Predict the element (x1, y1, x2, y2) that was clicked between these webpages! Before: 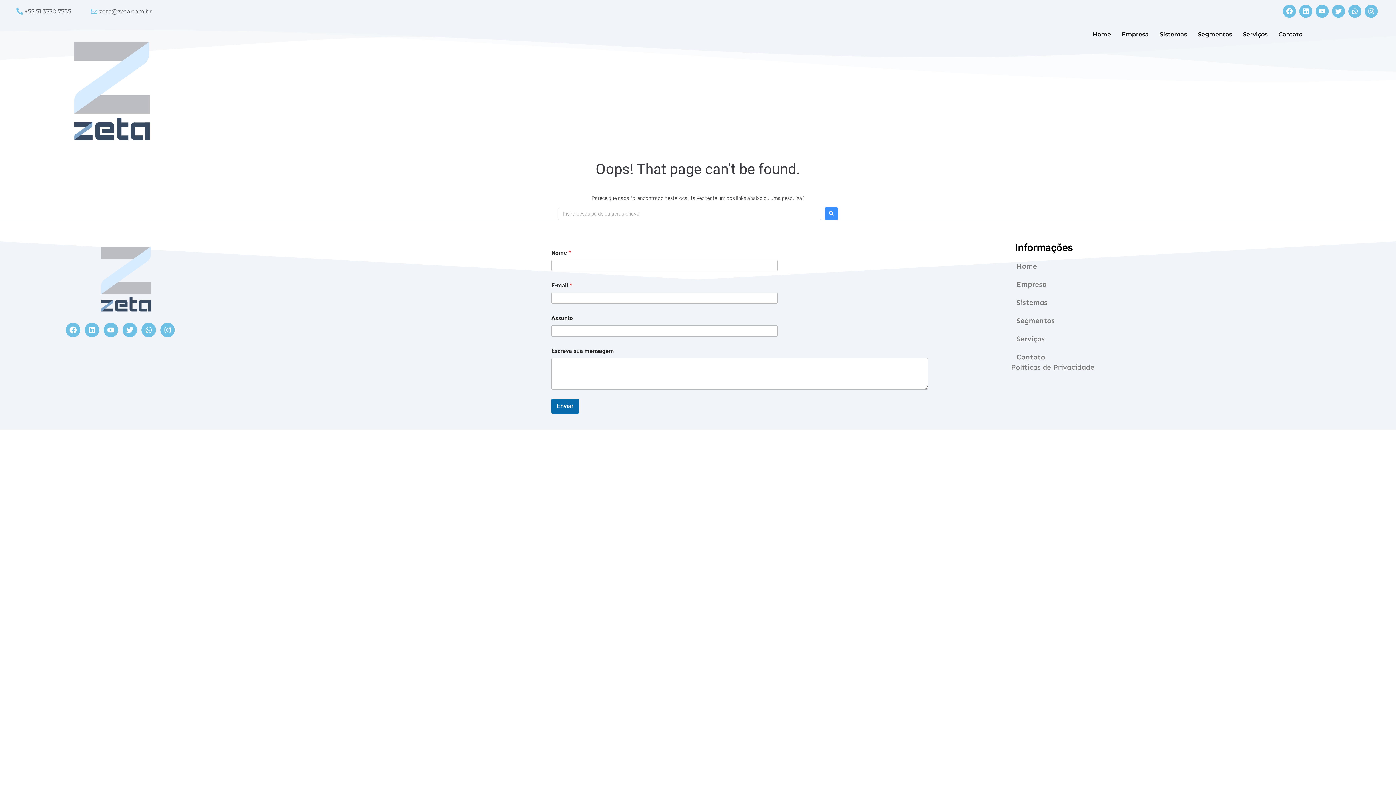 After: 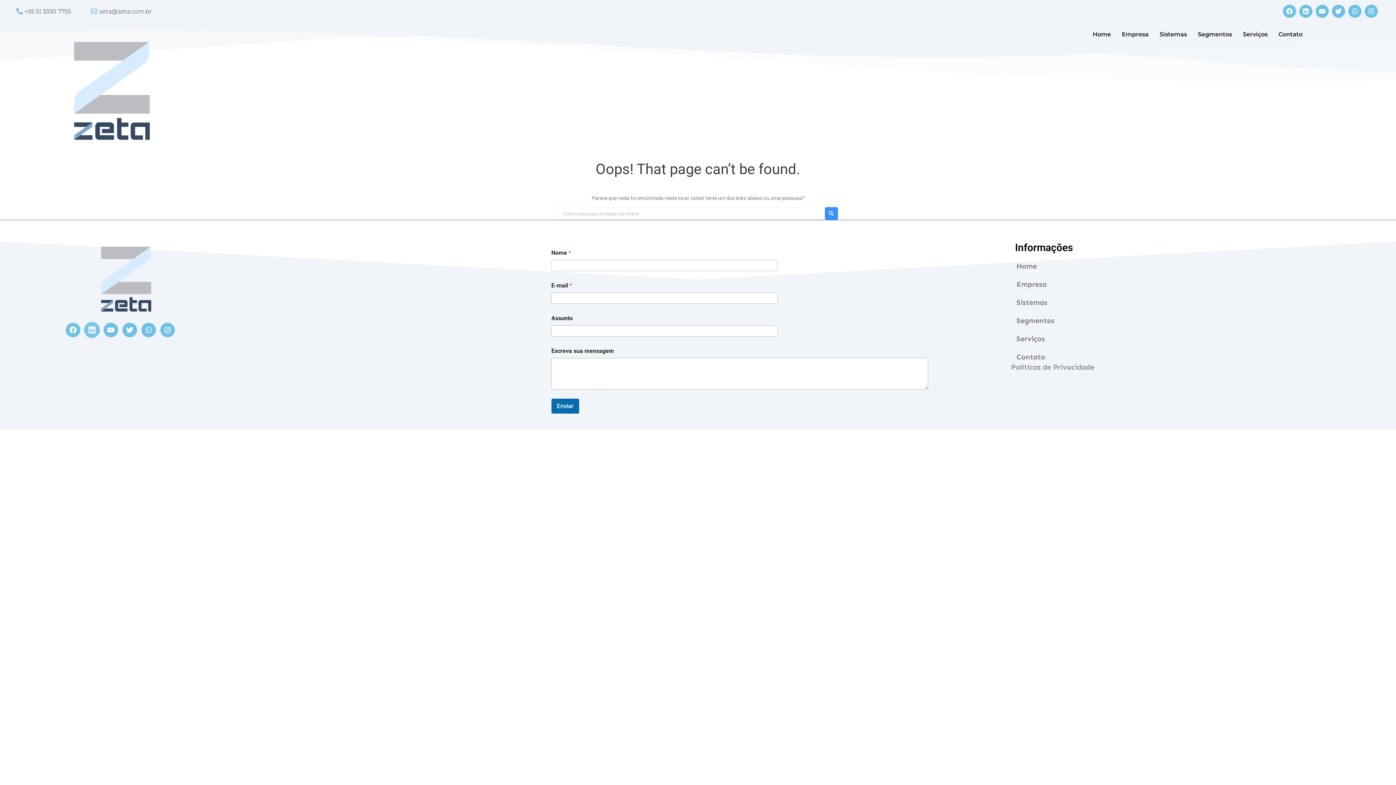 Action: label: Linkedin bbox: (84, 323, 99, 337)